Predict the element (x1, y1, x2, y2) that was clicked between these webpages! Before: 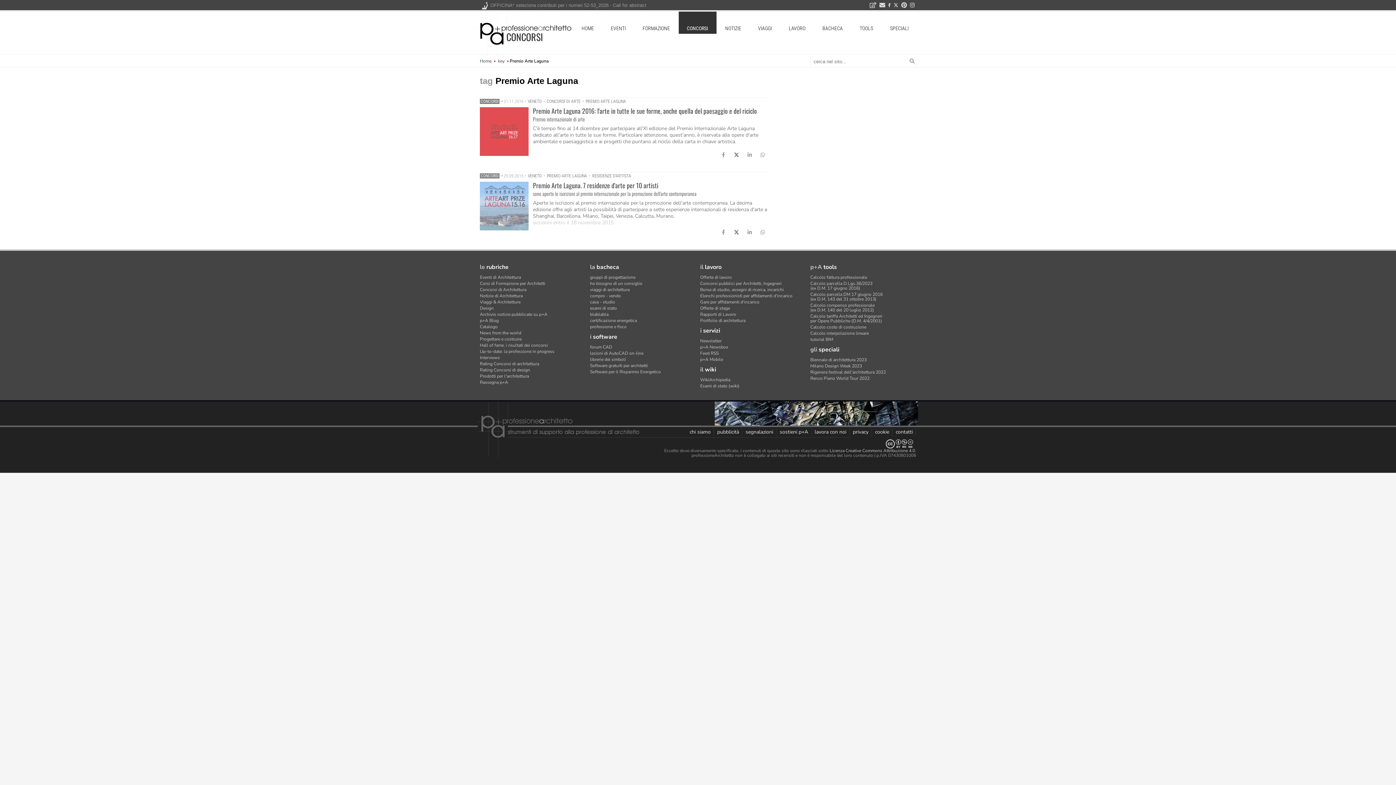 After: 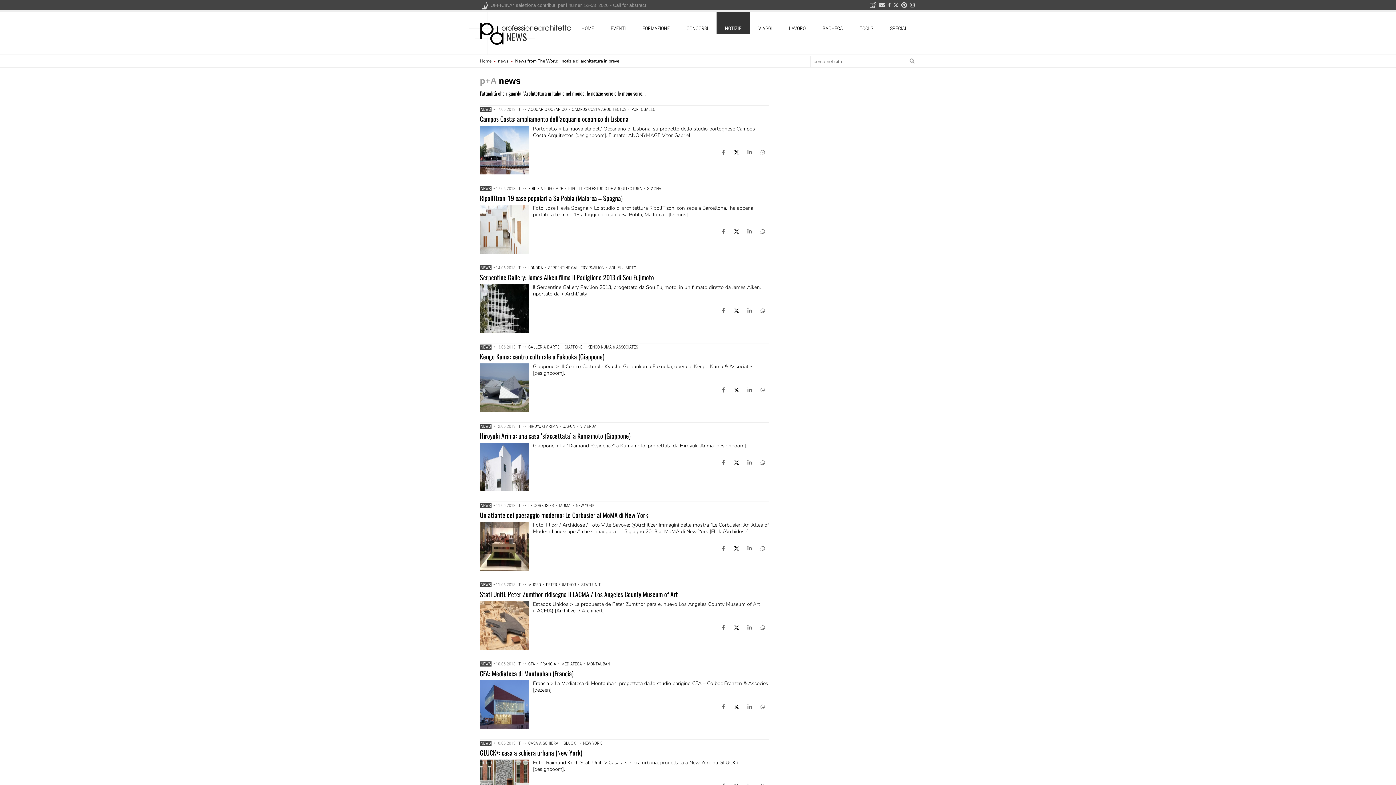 Action: bbox: (480, 330, 521, 336) label: News from the world